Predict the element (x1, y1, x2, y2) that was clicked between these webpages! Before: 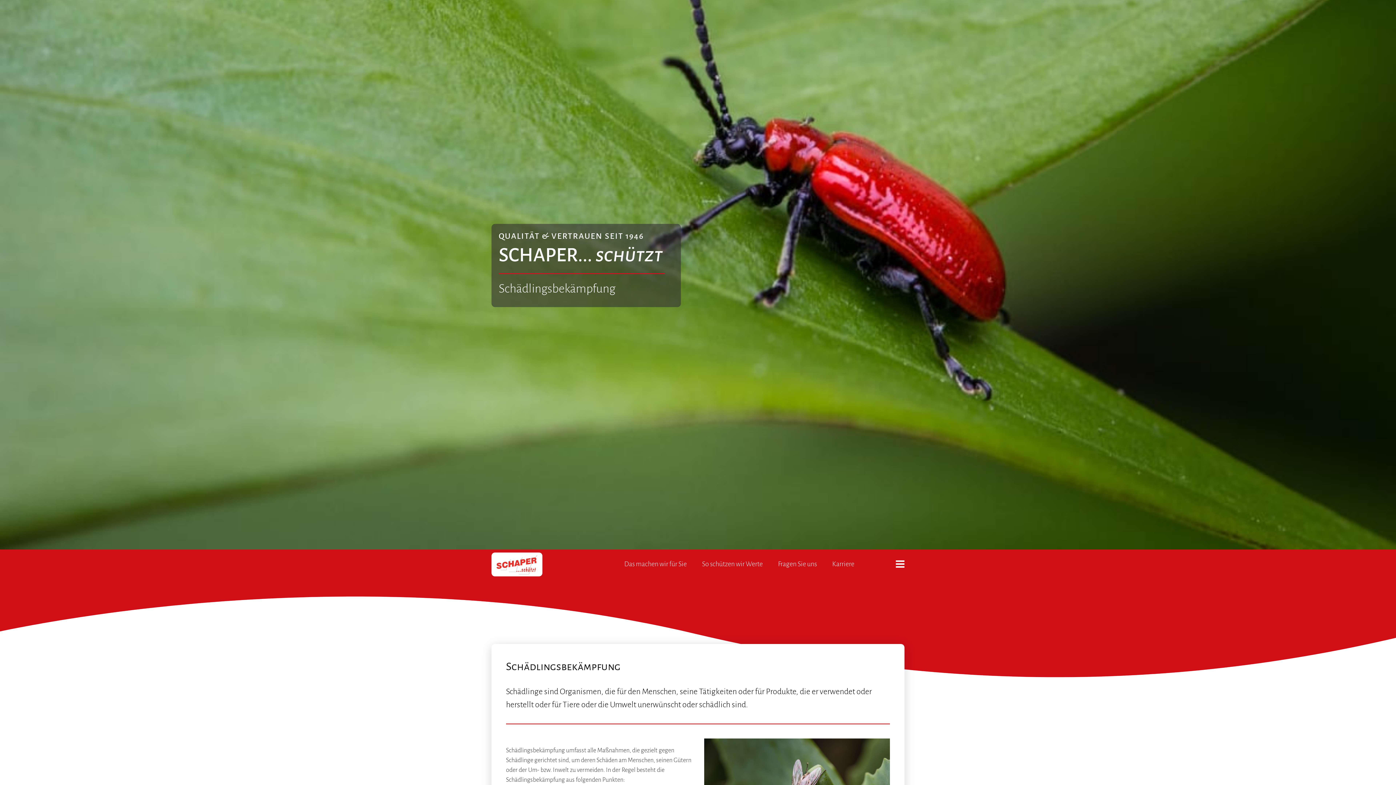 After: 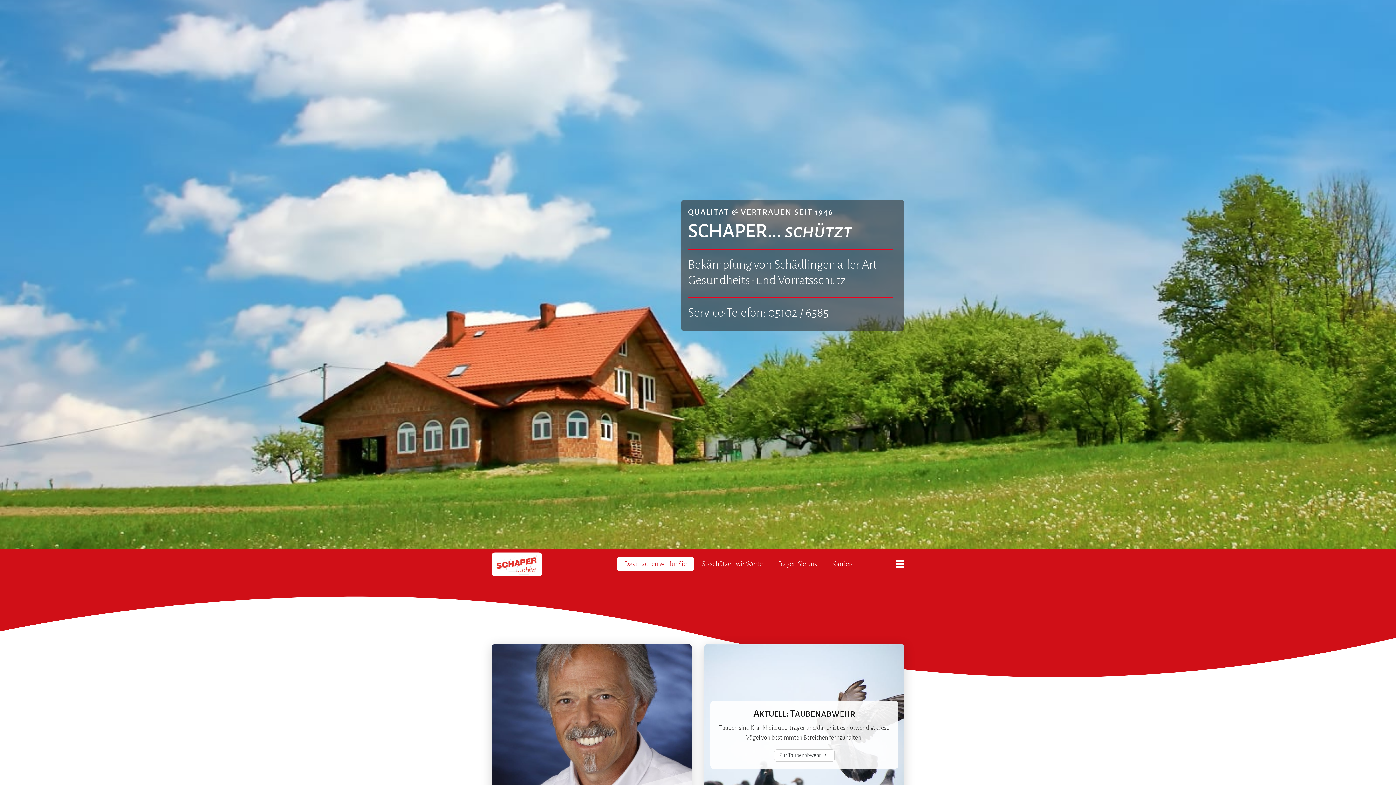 Action: bbox: (491, 561, 547, 567)